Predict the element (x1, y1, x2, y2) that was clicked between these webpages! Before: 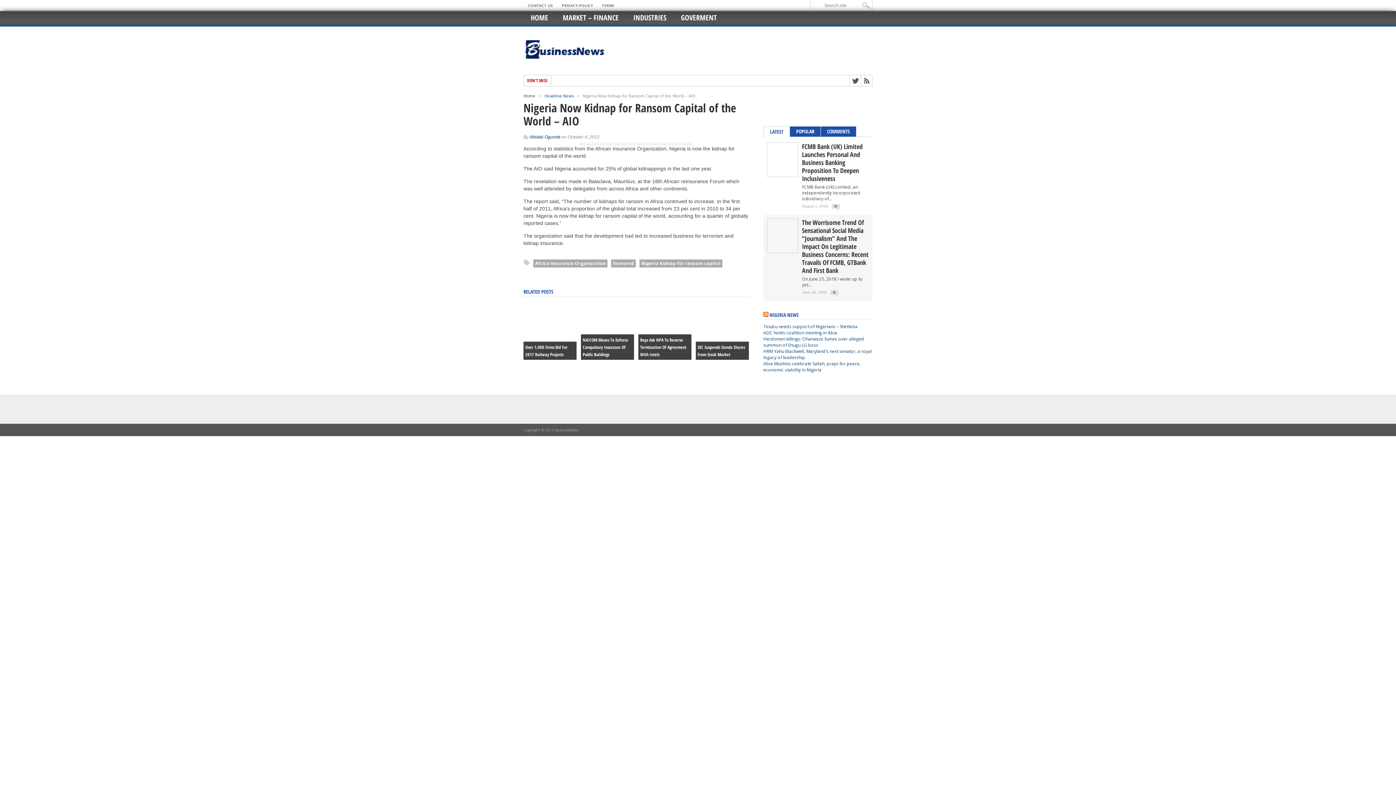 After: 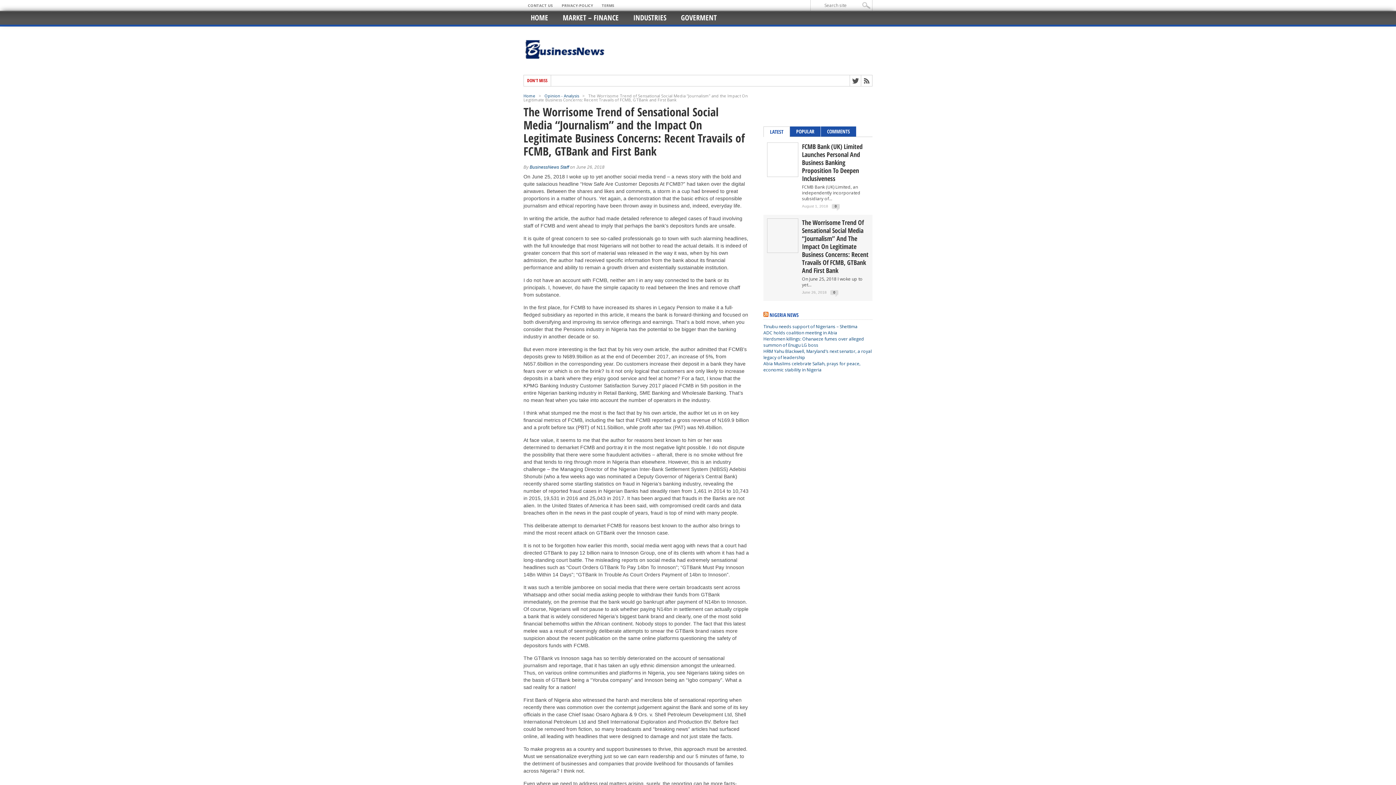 Action: label: 0 bbox: (833, 290, 835, 294)